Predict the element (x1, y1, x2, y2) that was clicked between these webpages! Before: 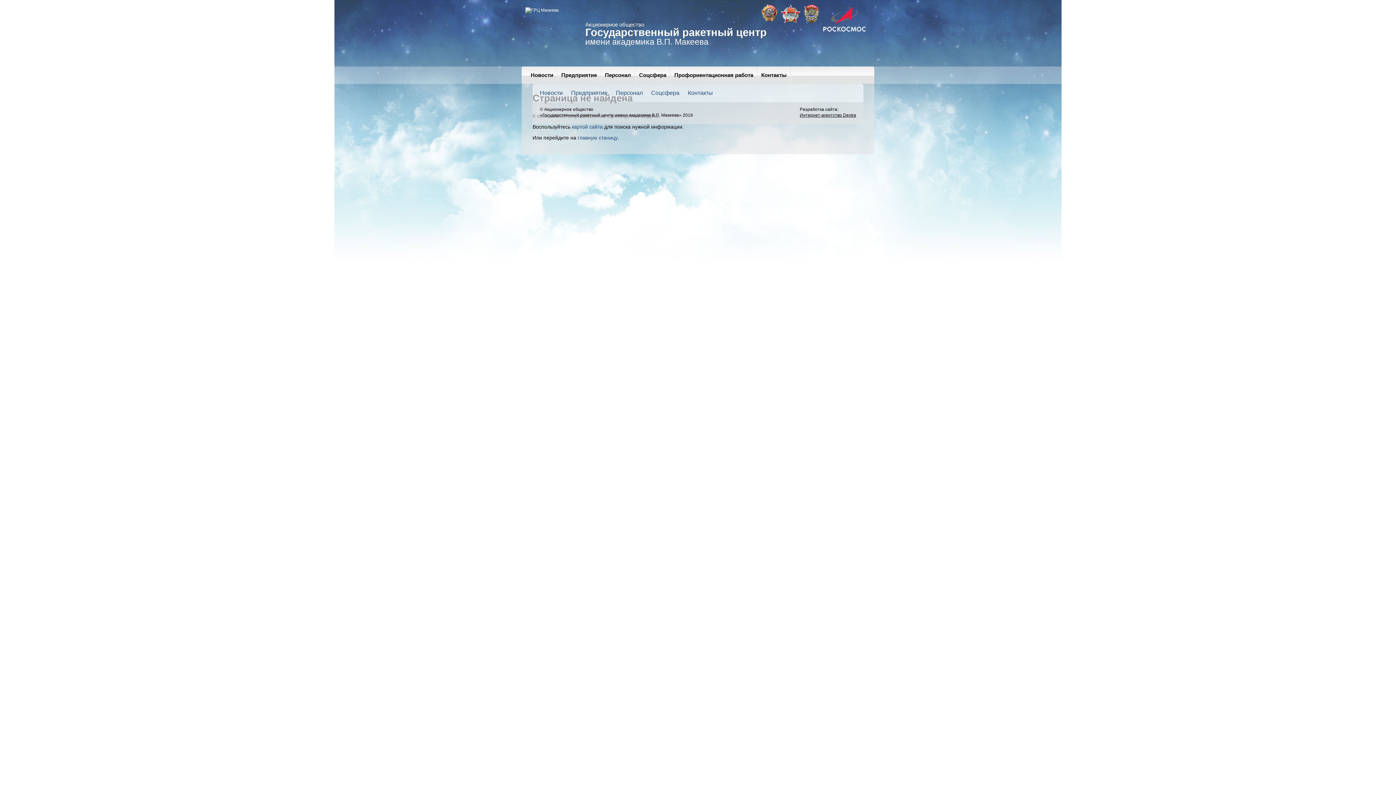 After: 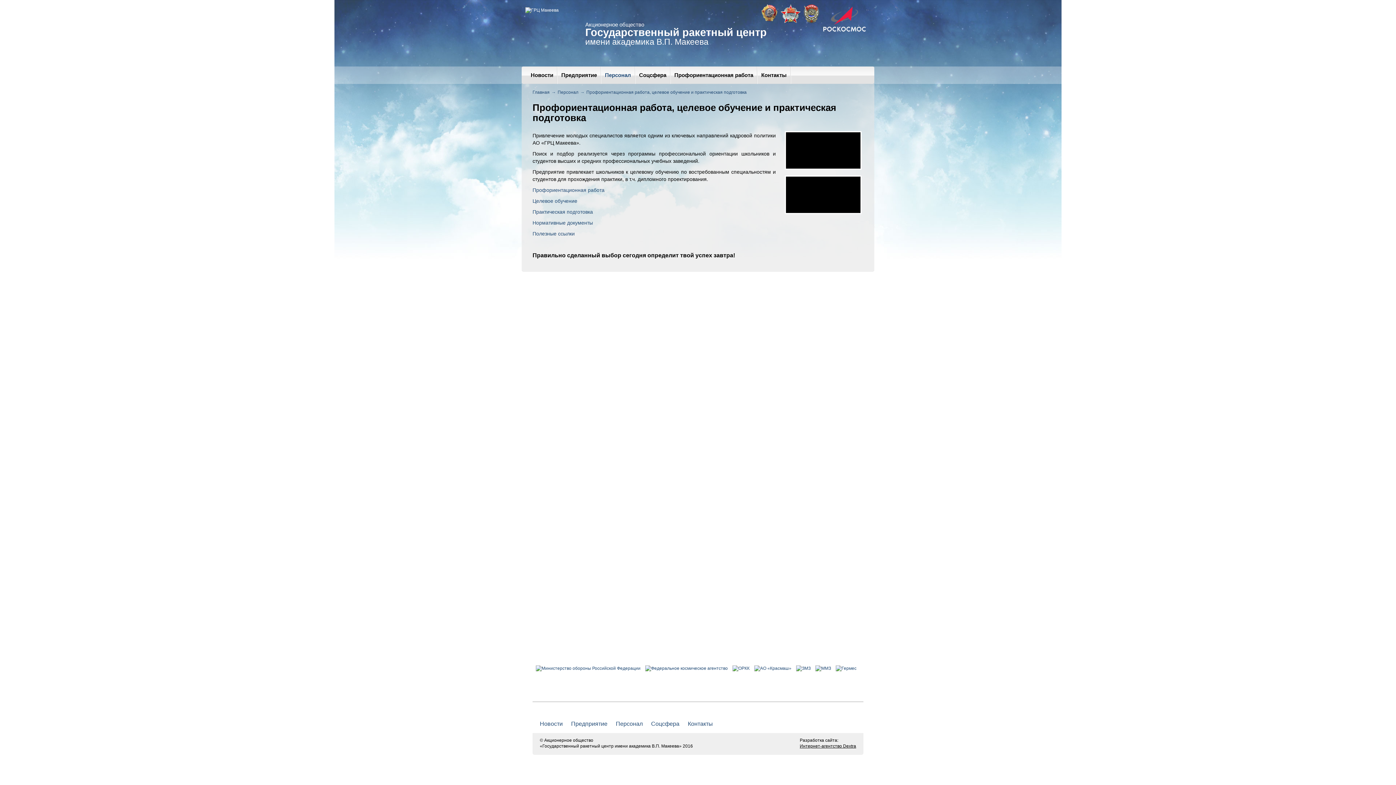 Action: label: Профориентационная работа bbox: (670, 66, 757, 84)